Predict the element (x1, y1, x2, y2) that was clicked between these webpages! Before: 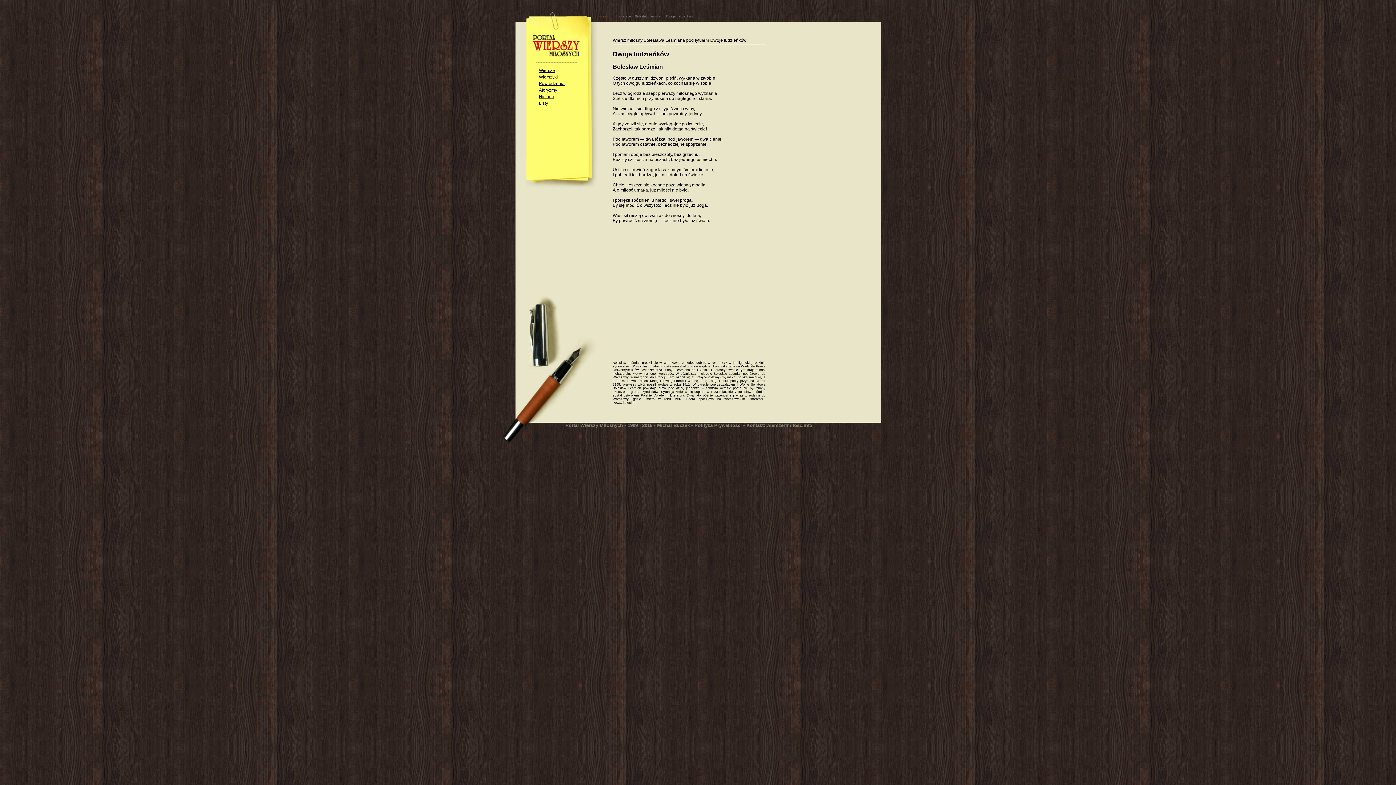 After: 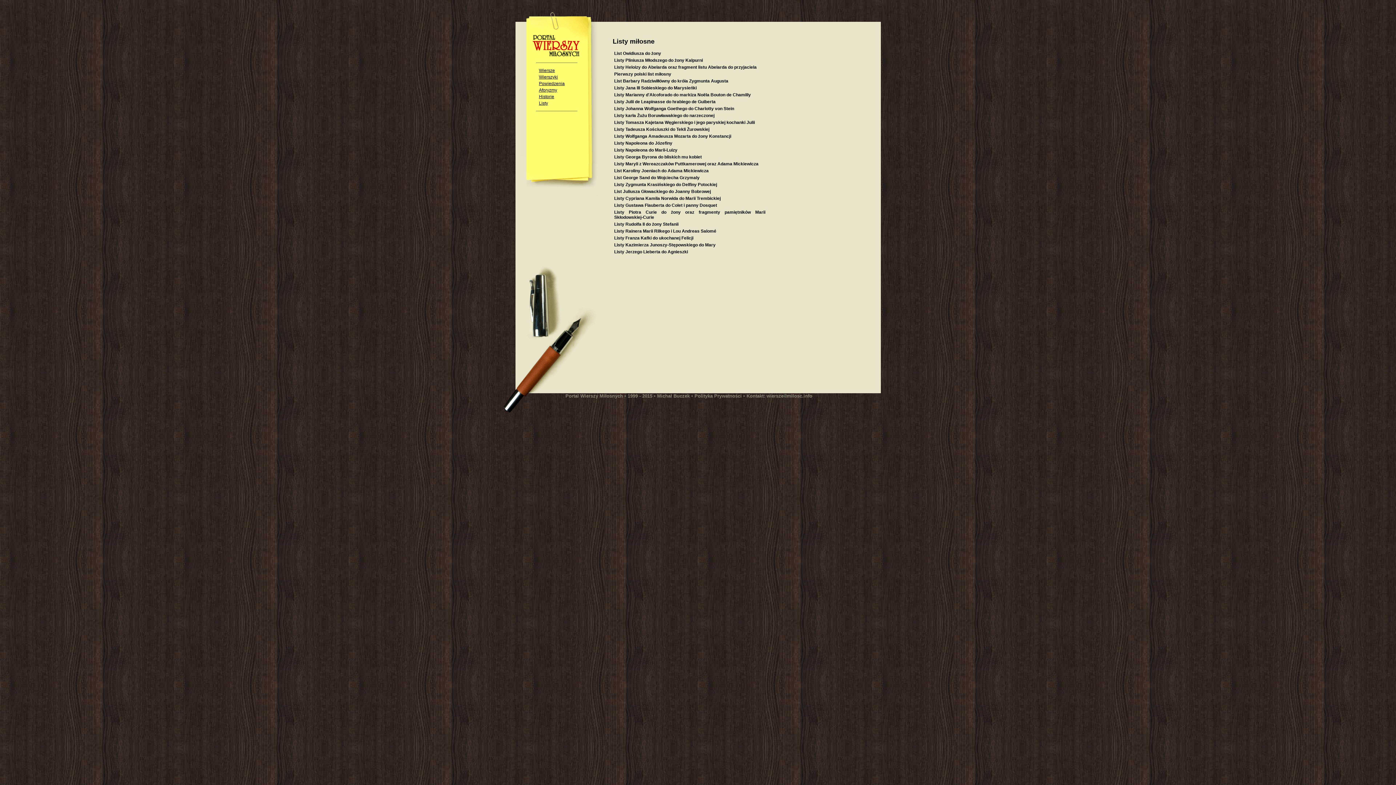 Action: label: Listy bbox: (539, 100, 548, 105)